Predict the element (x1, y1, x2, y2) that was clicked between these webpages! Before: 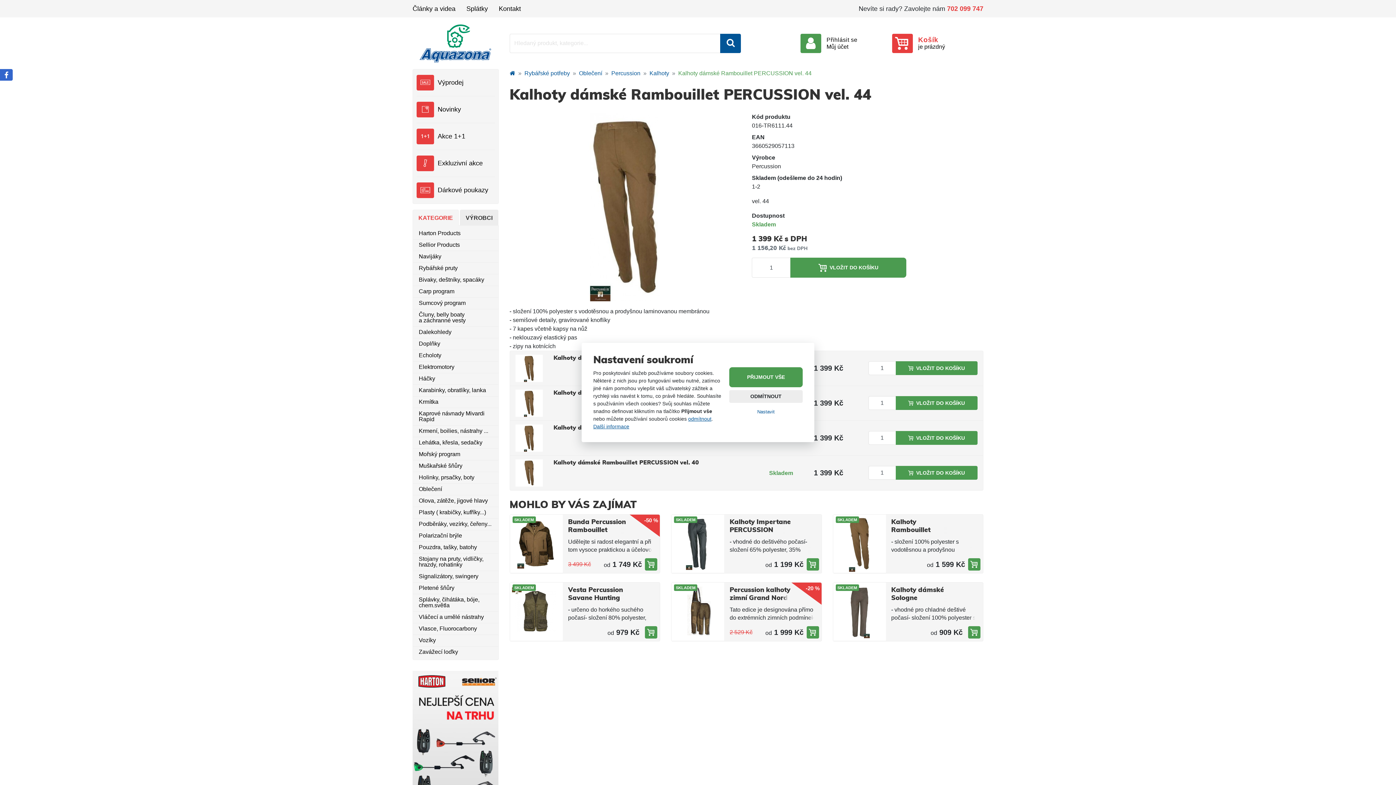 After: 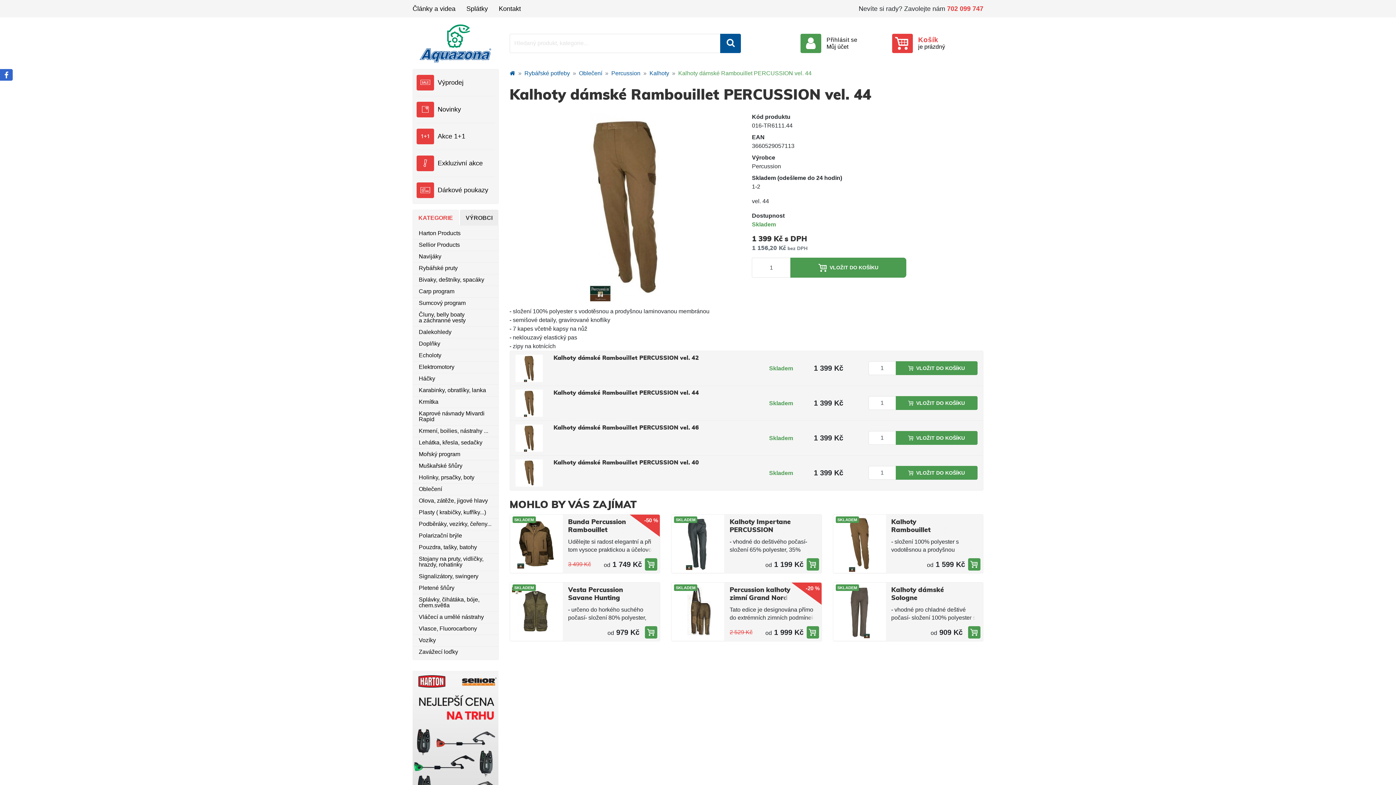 Action: label: ODMÍTNOUT bbox: (729, 390, 802, 402)